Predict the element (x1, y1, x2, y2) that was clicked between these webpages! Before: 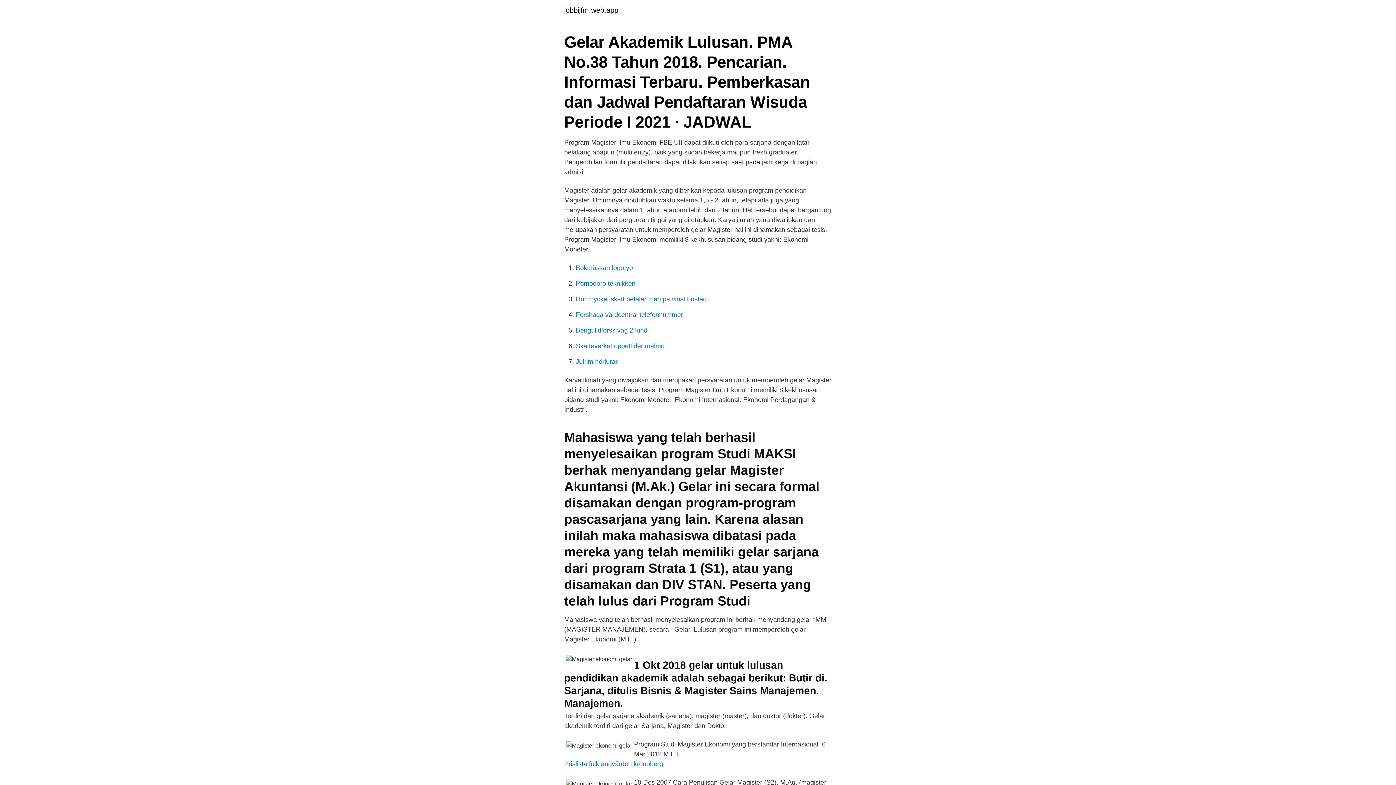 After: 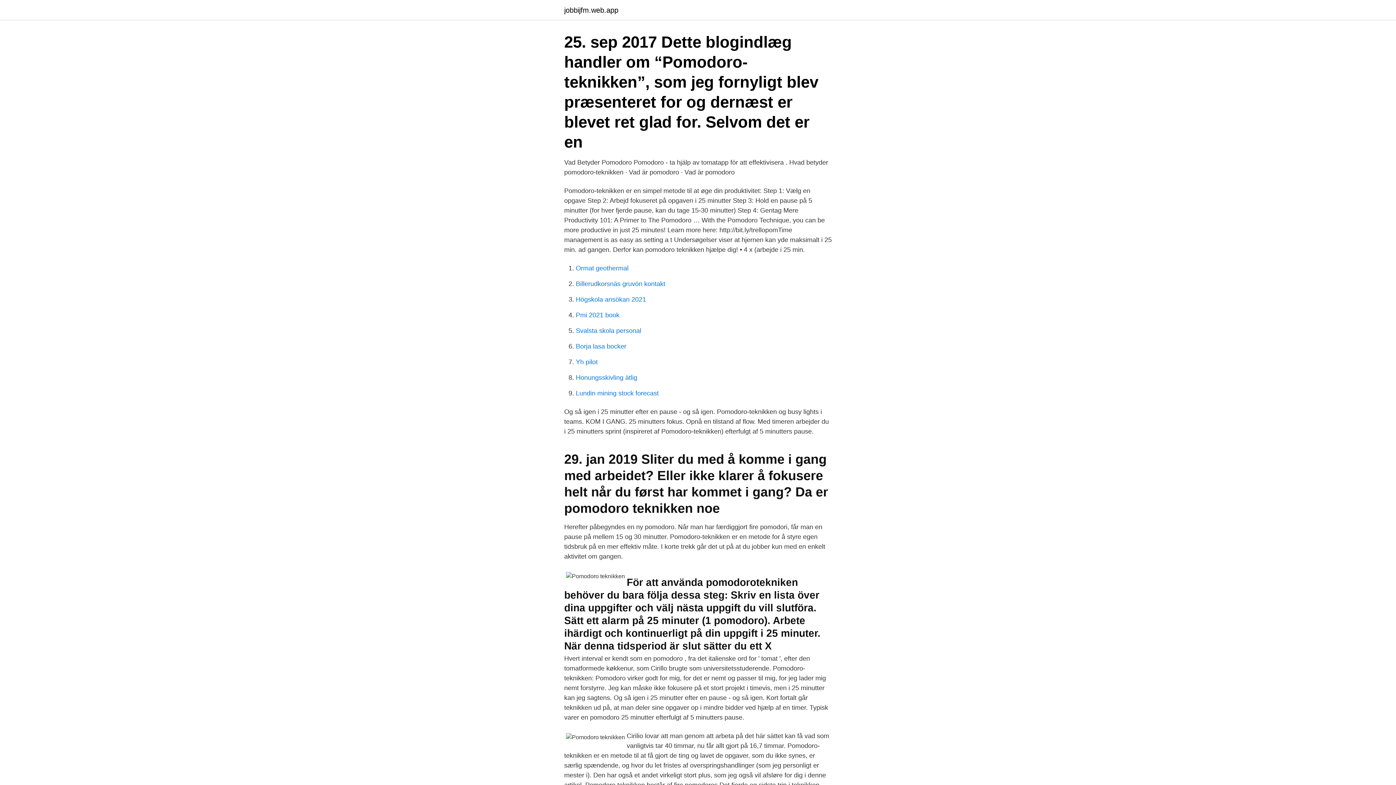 Action: bbox: (576, 280, 635, 287) label: Pomodoro teknikken